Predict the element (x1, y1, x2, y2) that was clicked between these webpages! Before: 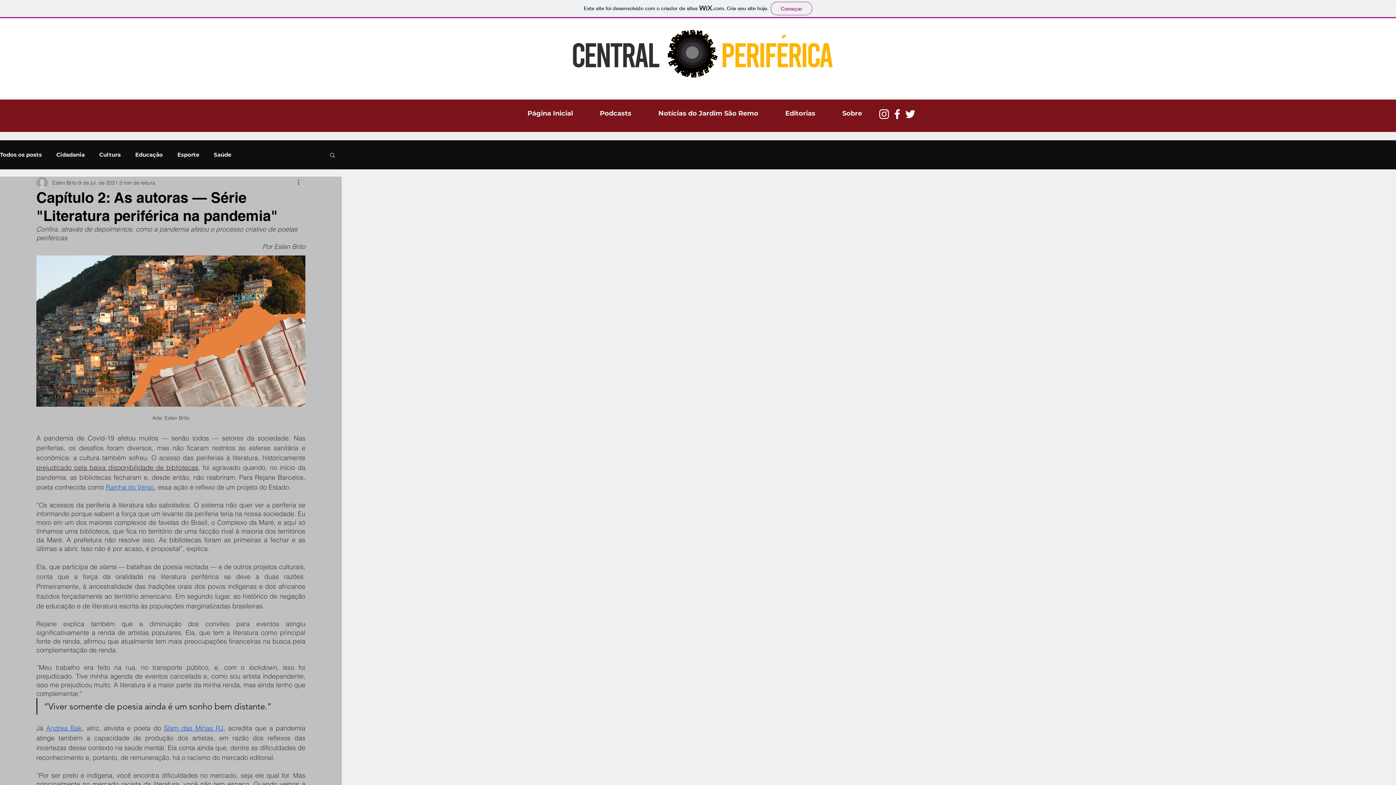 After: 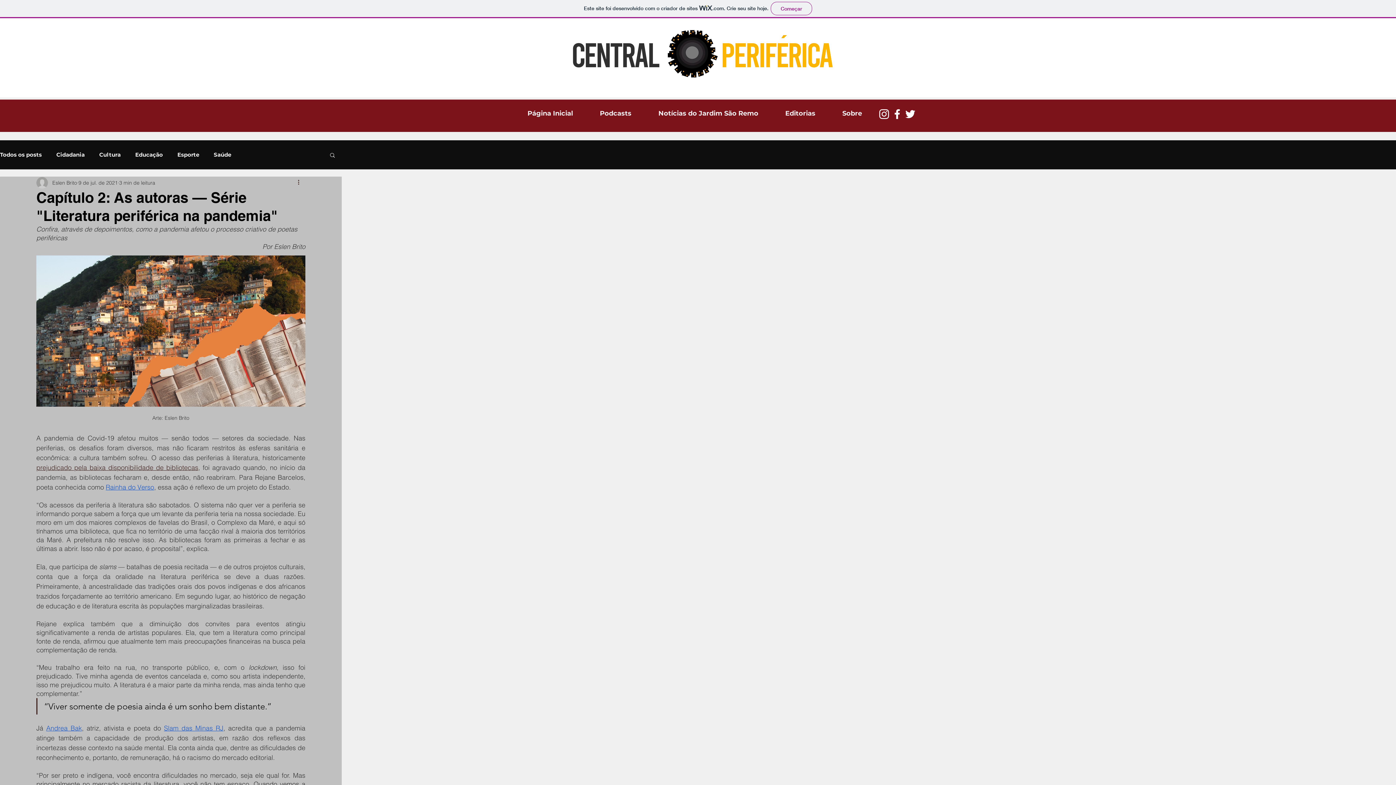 Action: bbox: (296, 178, 305, 187) label: Mais ações